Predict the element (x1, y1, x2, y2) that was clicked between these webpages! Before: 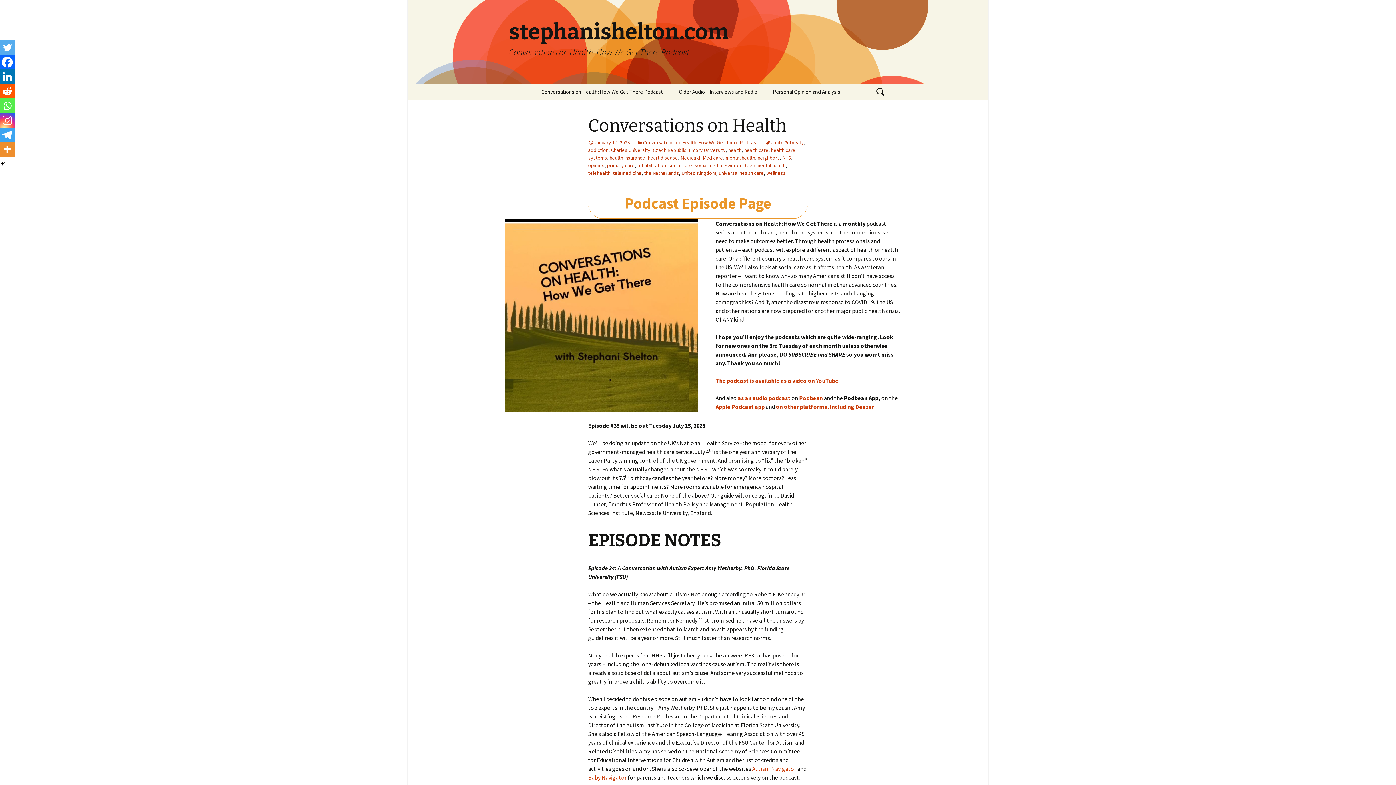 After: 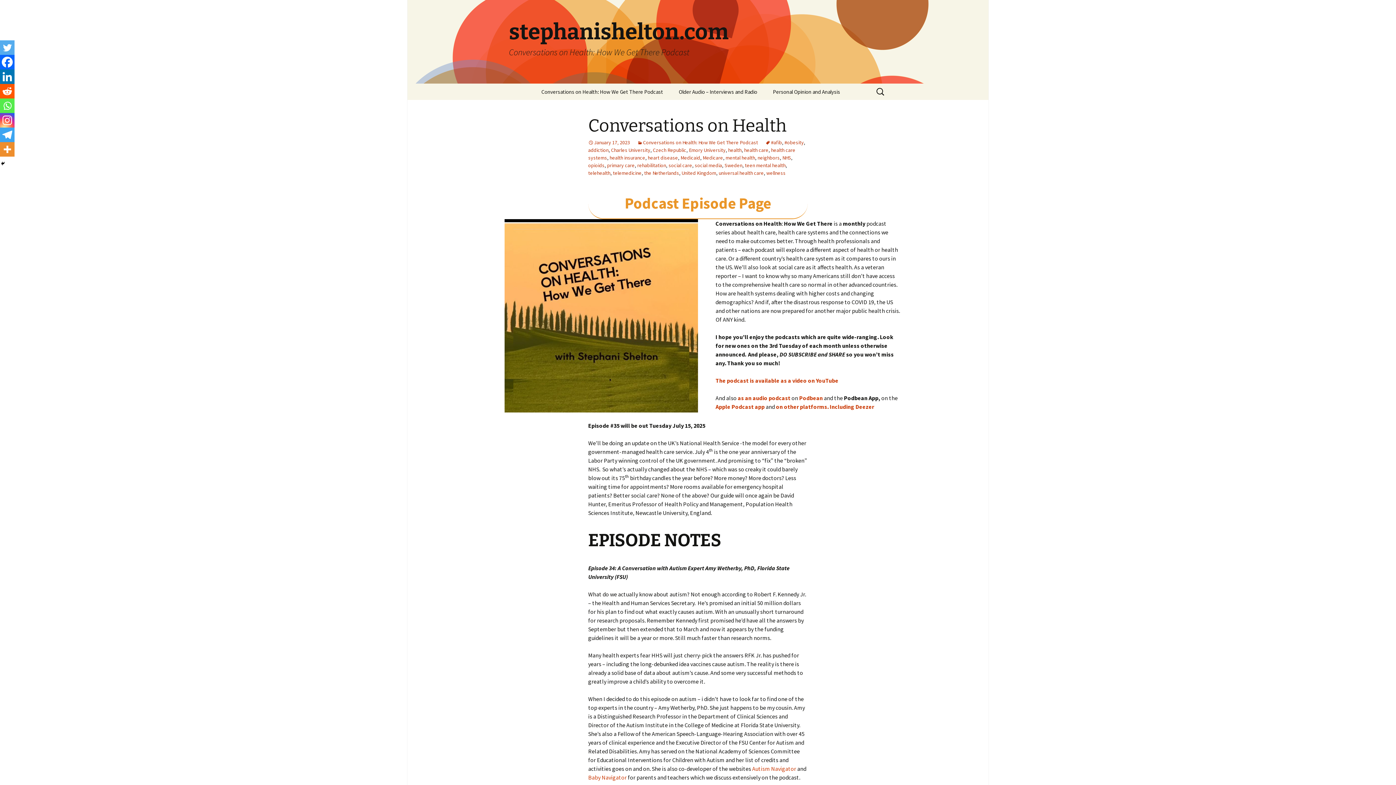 Action: label: January 17, 2023 bbox: (588, 139, 630, 145)